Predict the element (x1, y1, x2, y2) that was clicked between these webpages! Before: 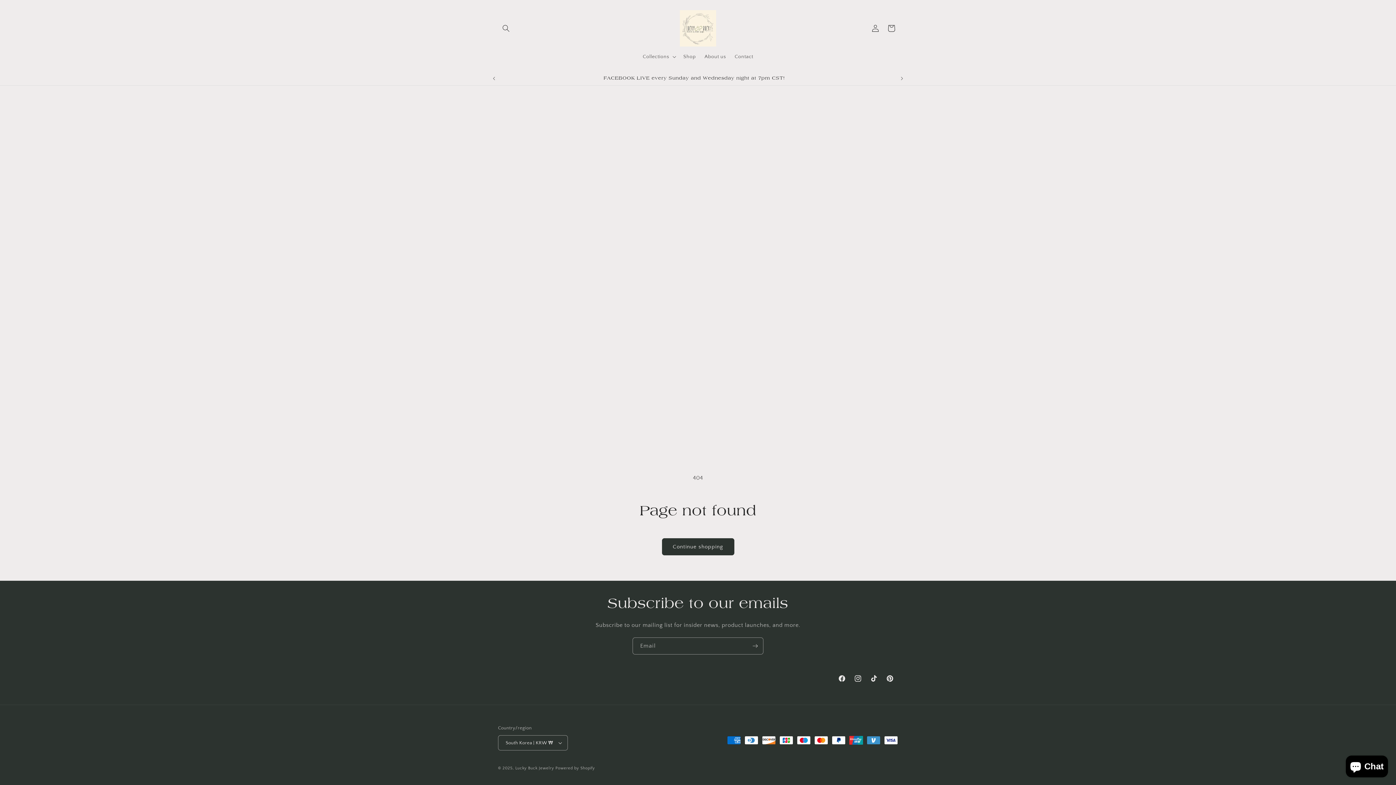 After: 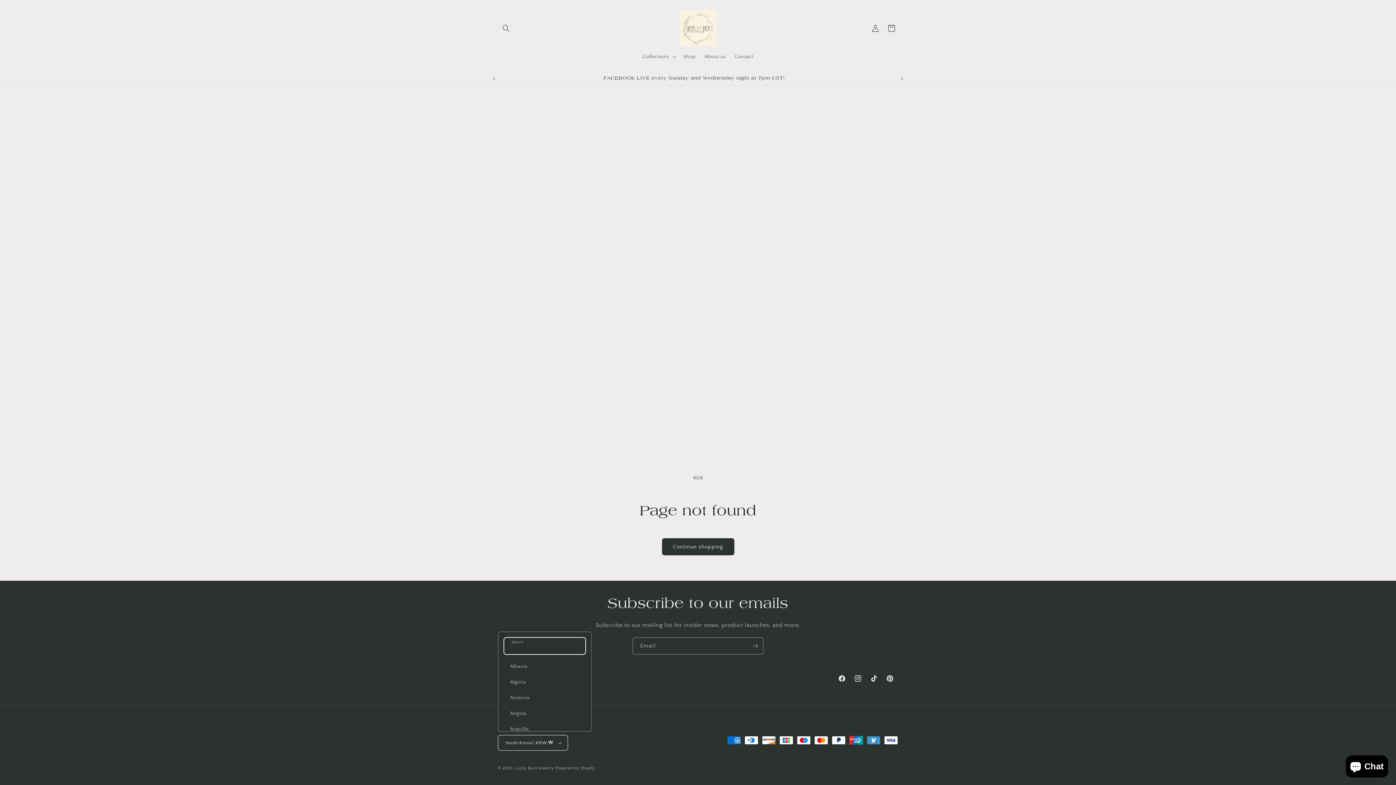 Action: label: South Korea | KRW ₩ bbox: (498, 735, 567, 750)